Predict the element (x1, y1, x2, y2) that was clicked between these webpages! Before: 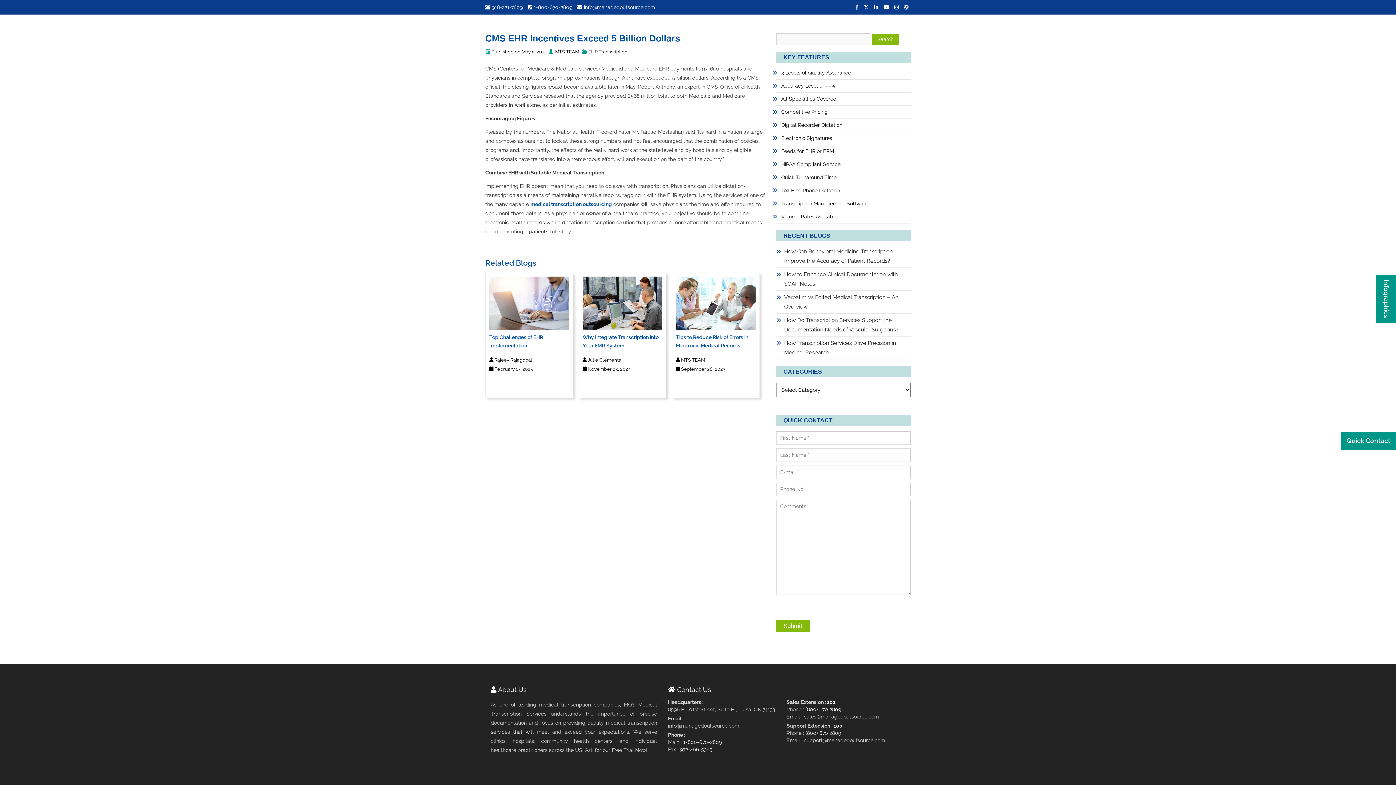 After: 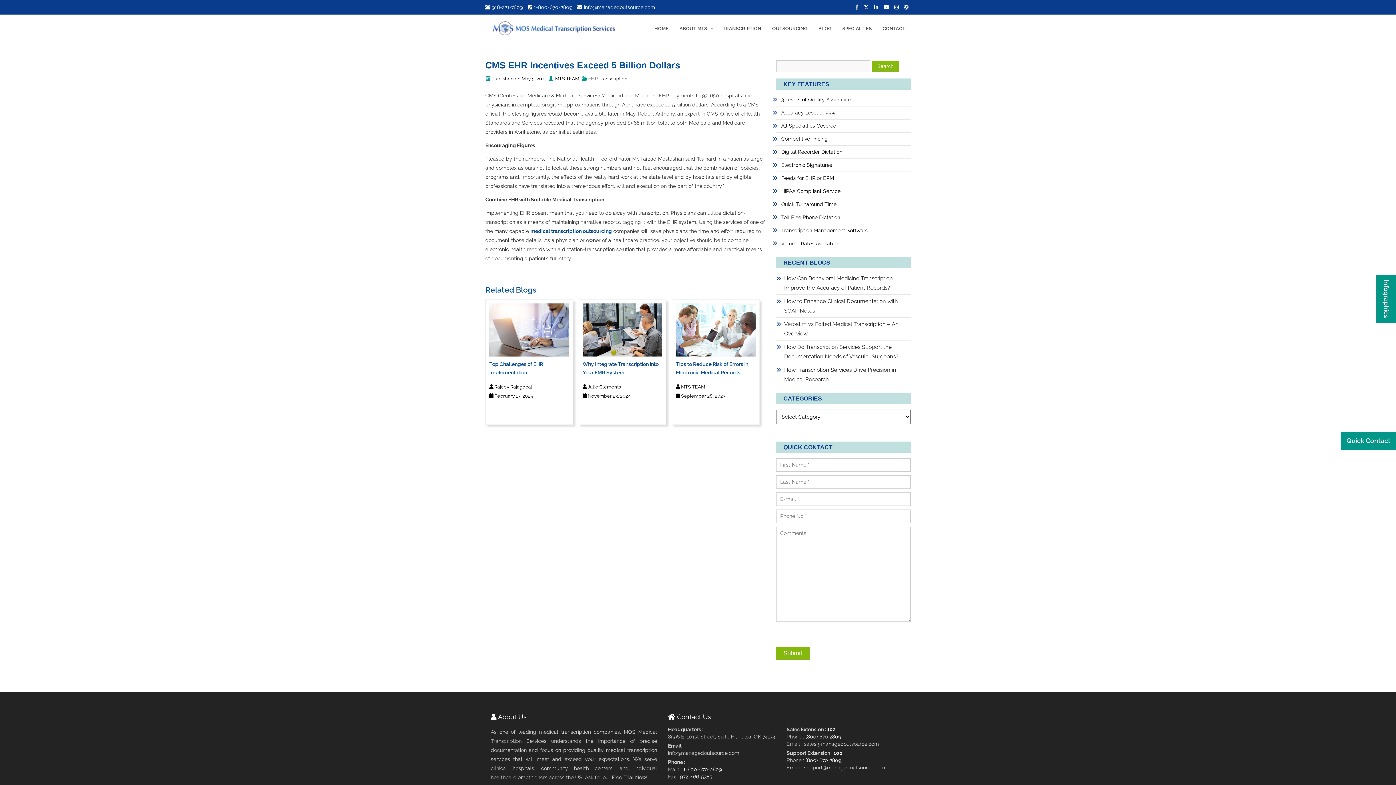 Action: bbox: (864, 4, 869, 10)